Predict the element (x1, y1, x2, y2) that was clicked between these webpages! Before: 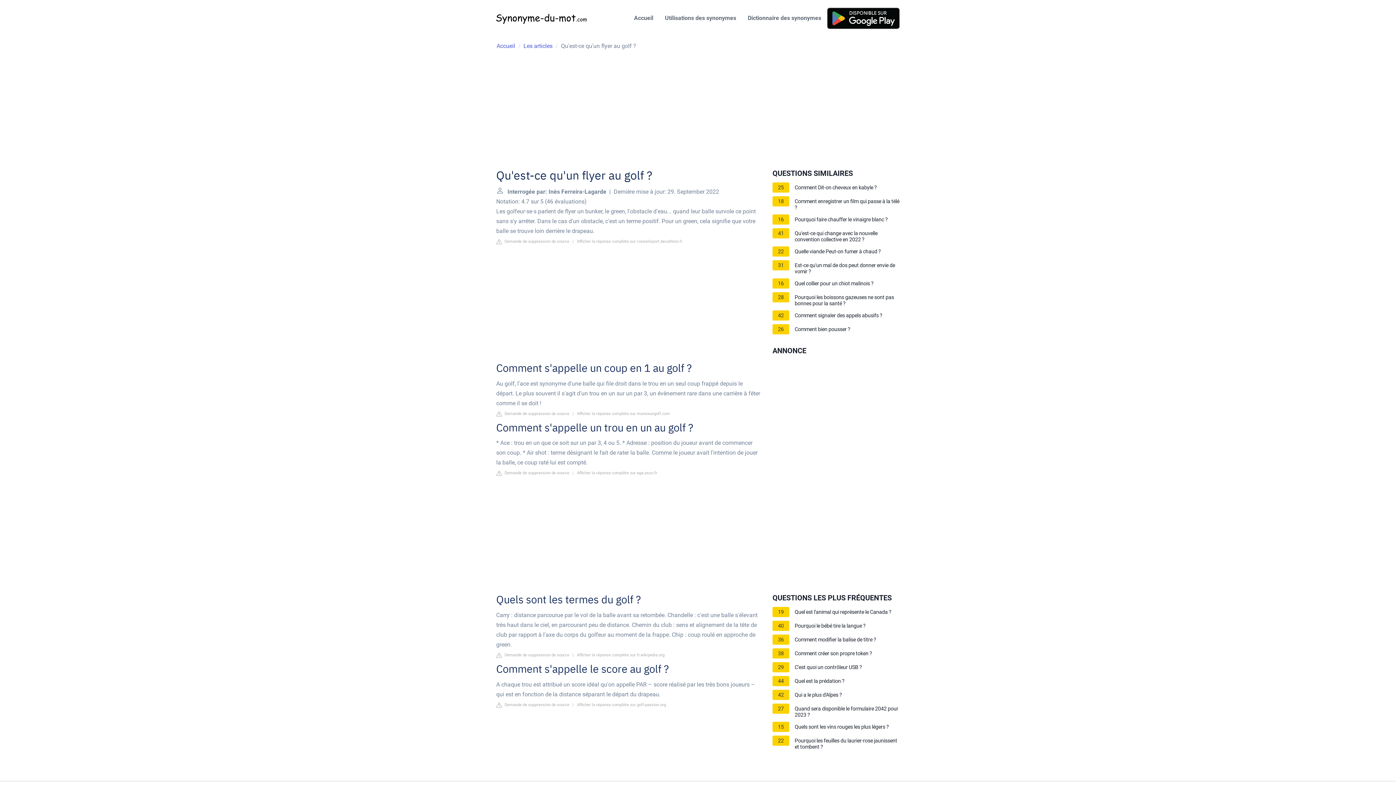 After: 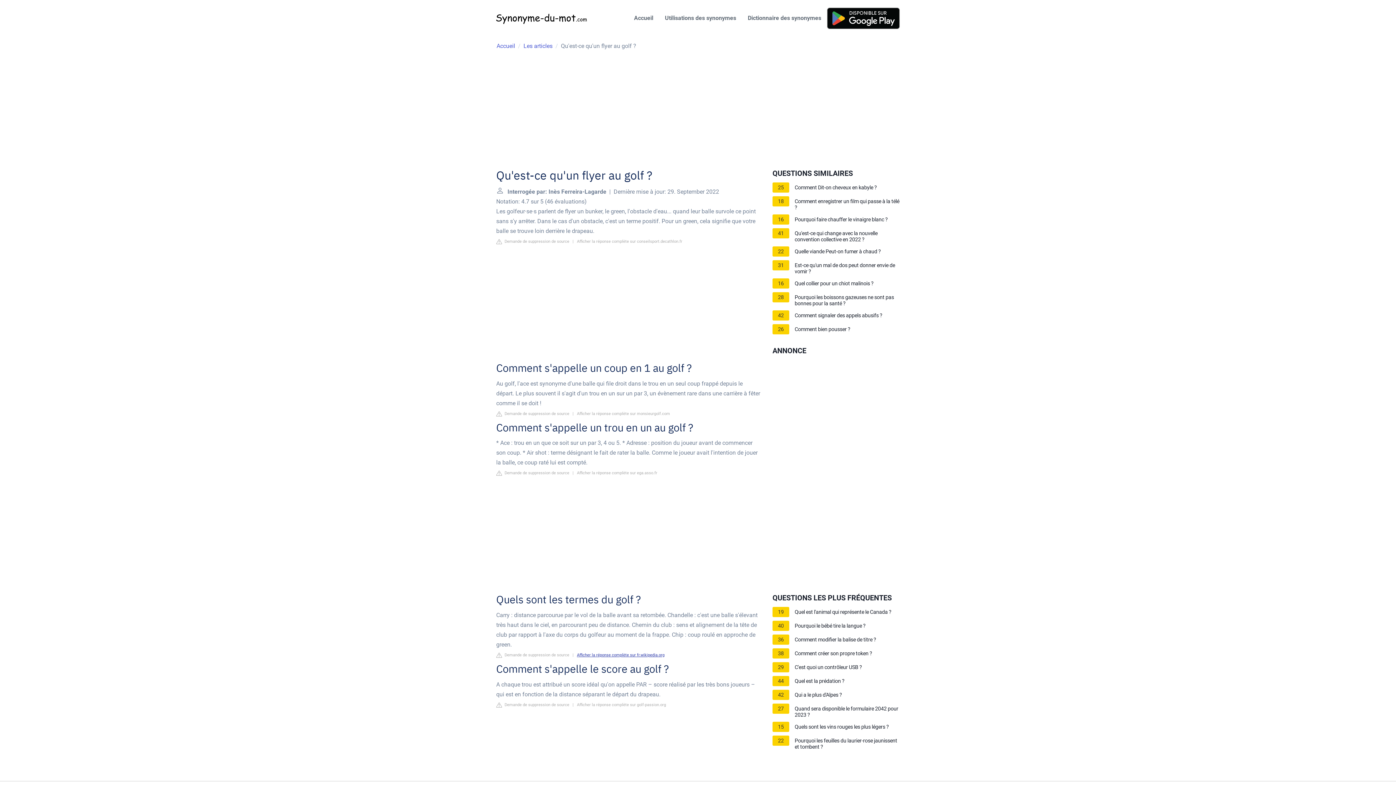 Action: bbox: (577, 653, 664, 657) label: Afficher la réponse complète sur fr.wikipedia.org